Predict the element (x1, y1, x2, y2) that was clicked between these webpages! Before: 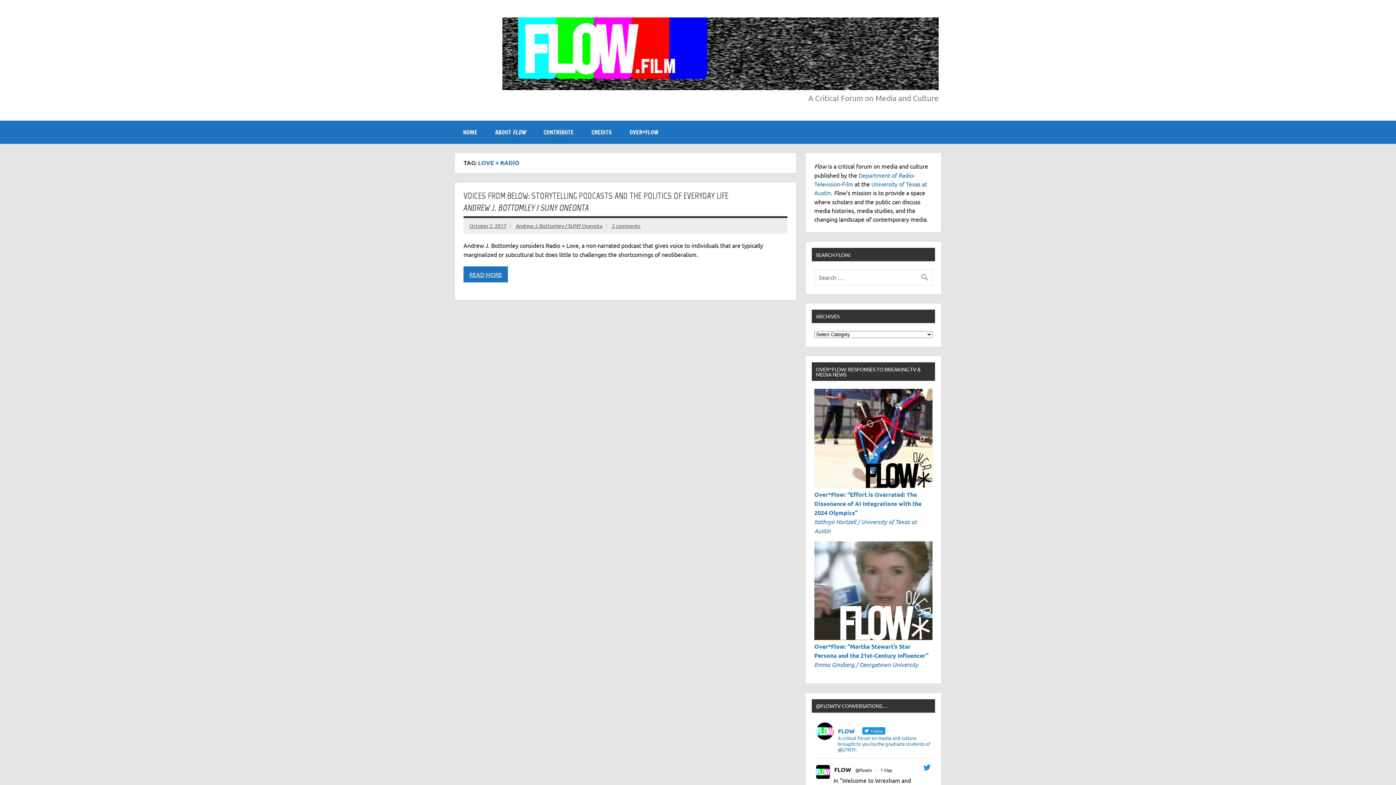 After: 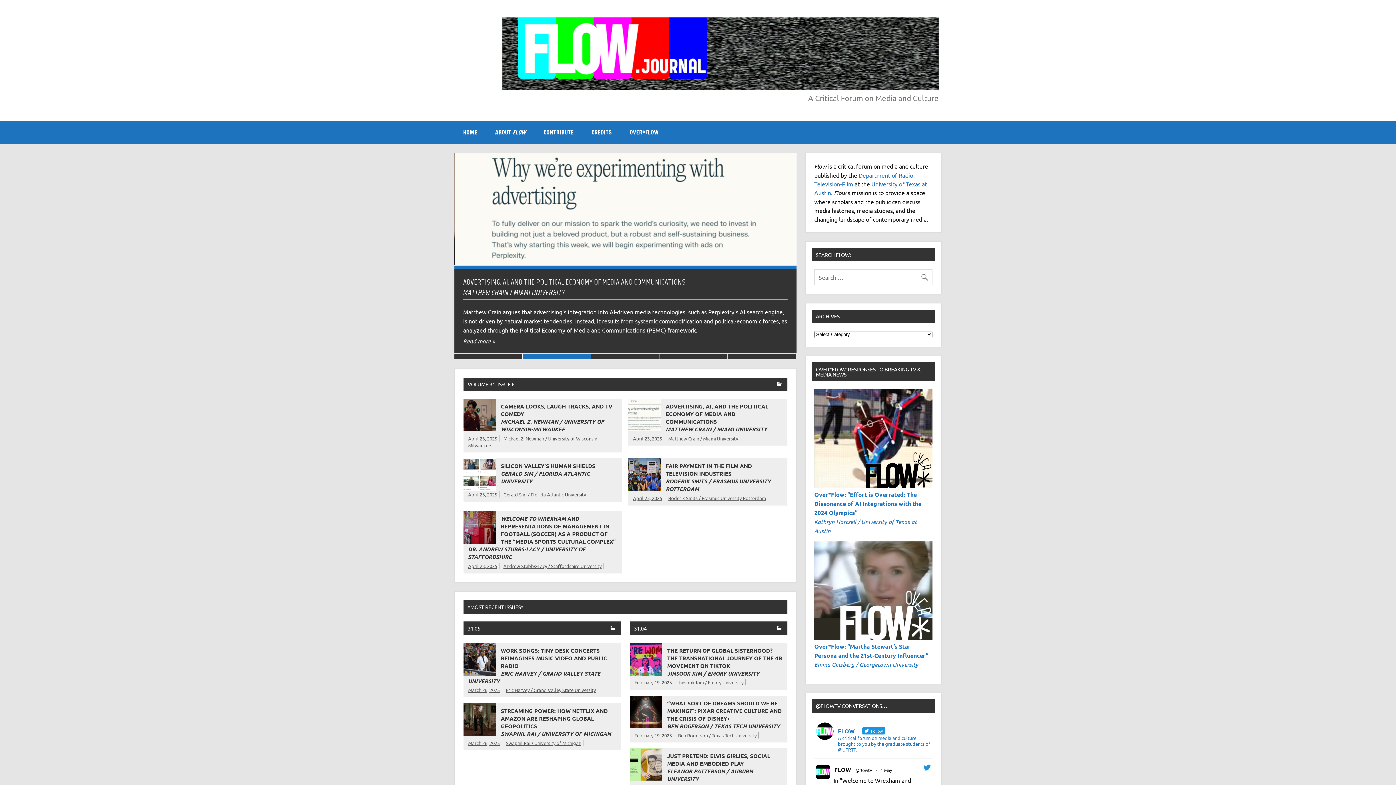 Action: bbox: (454, 120, 486, 144) label: HOME